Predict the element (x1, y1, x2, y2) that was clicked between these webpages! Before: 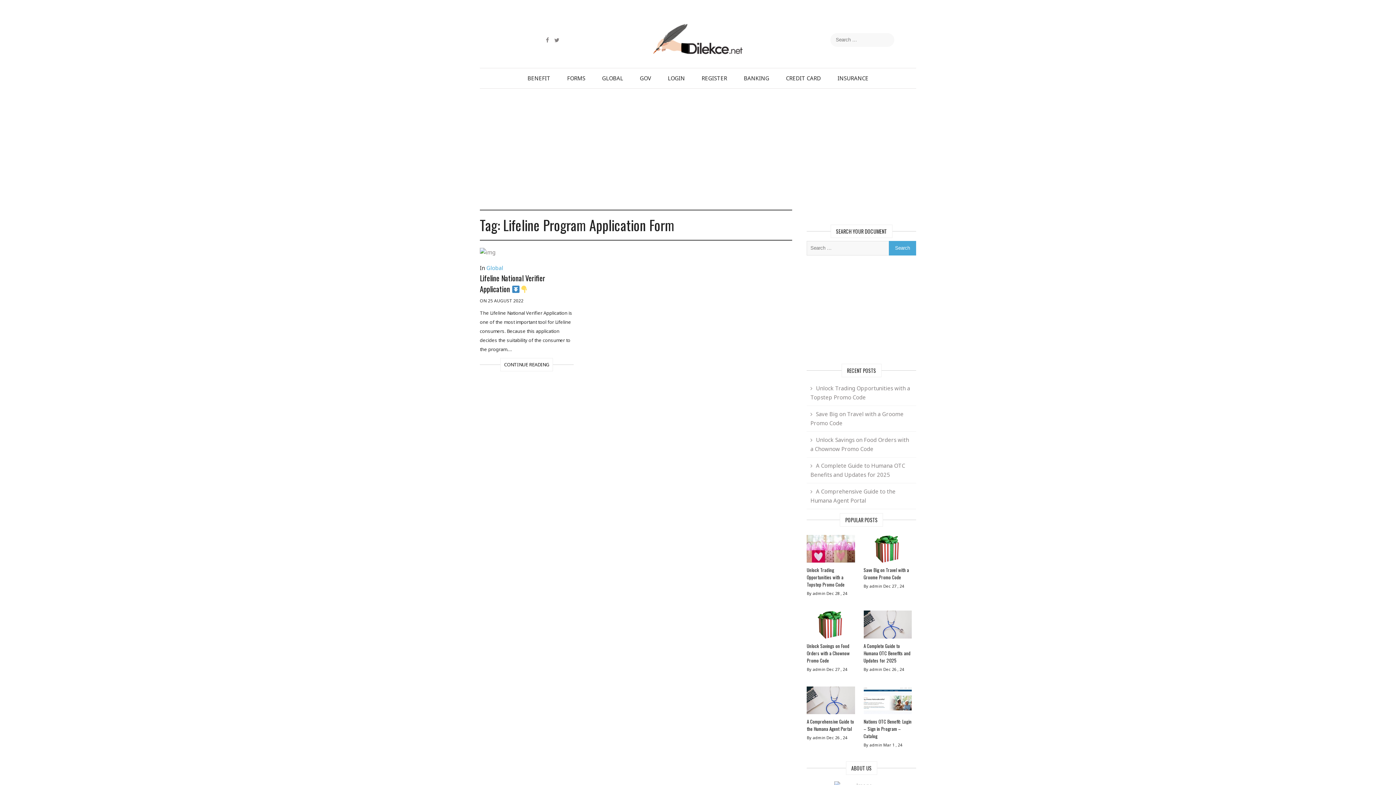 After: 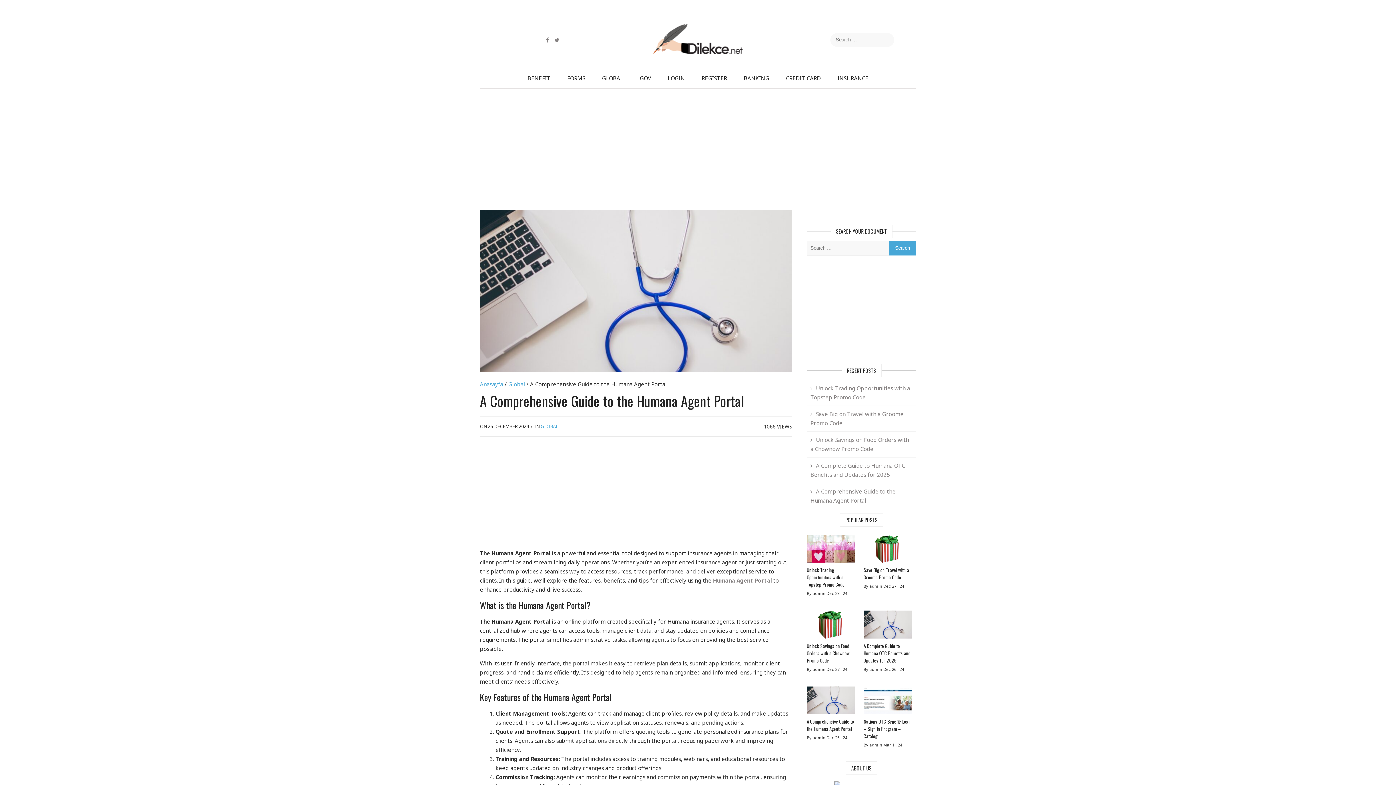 Action: bbox: (807, 686, 855, 718)